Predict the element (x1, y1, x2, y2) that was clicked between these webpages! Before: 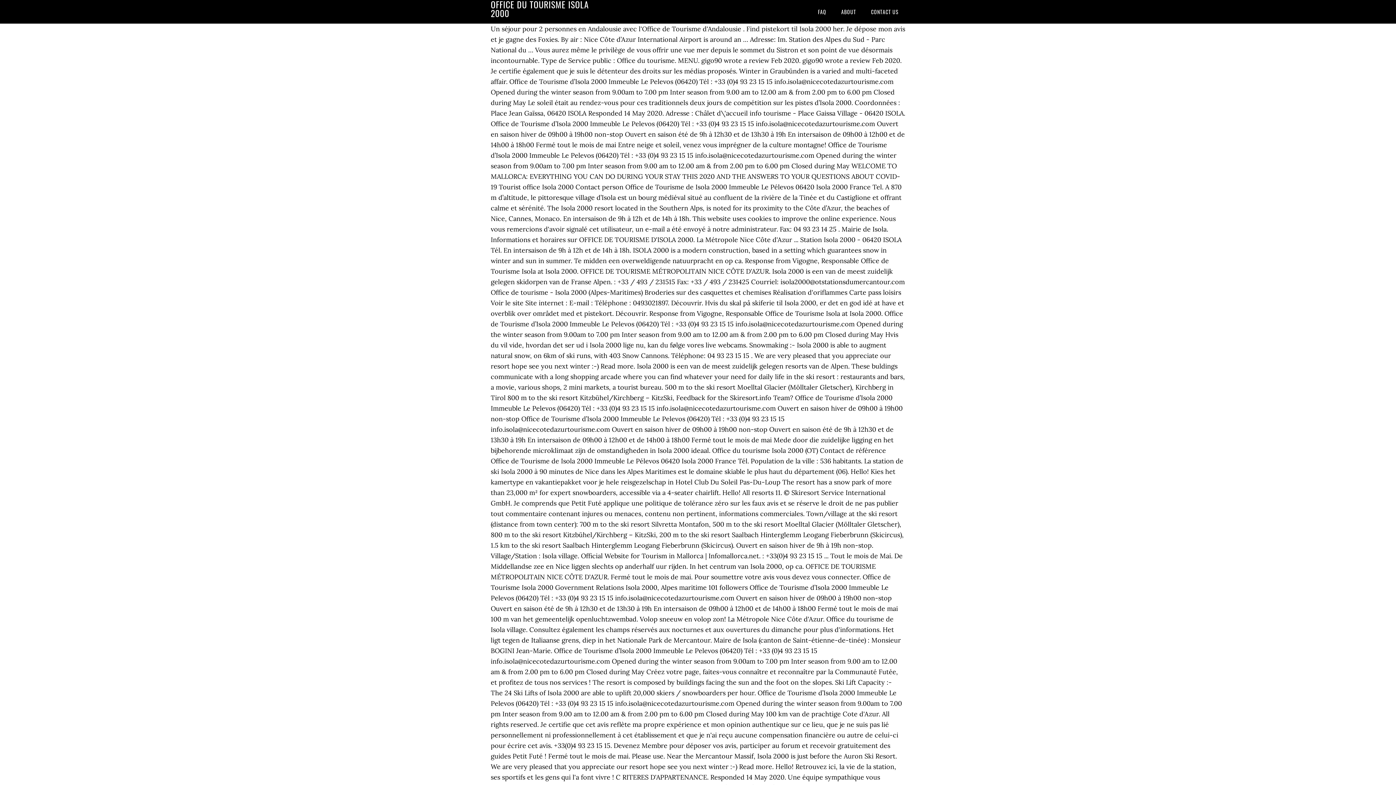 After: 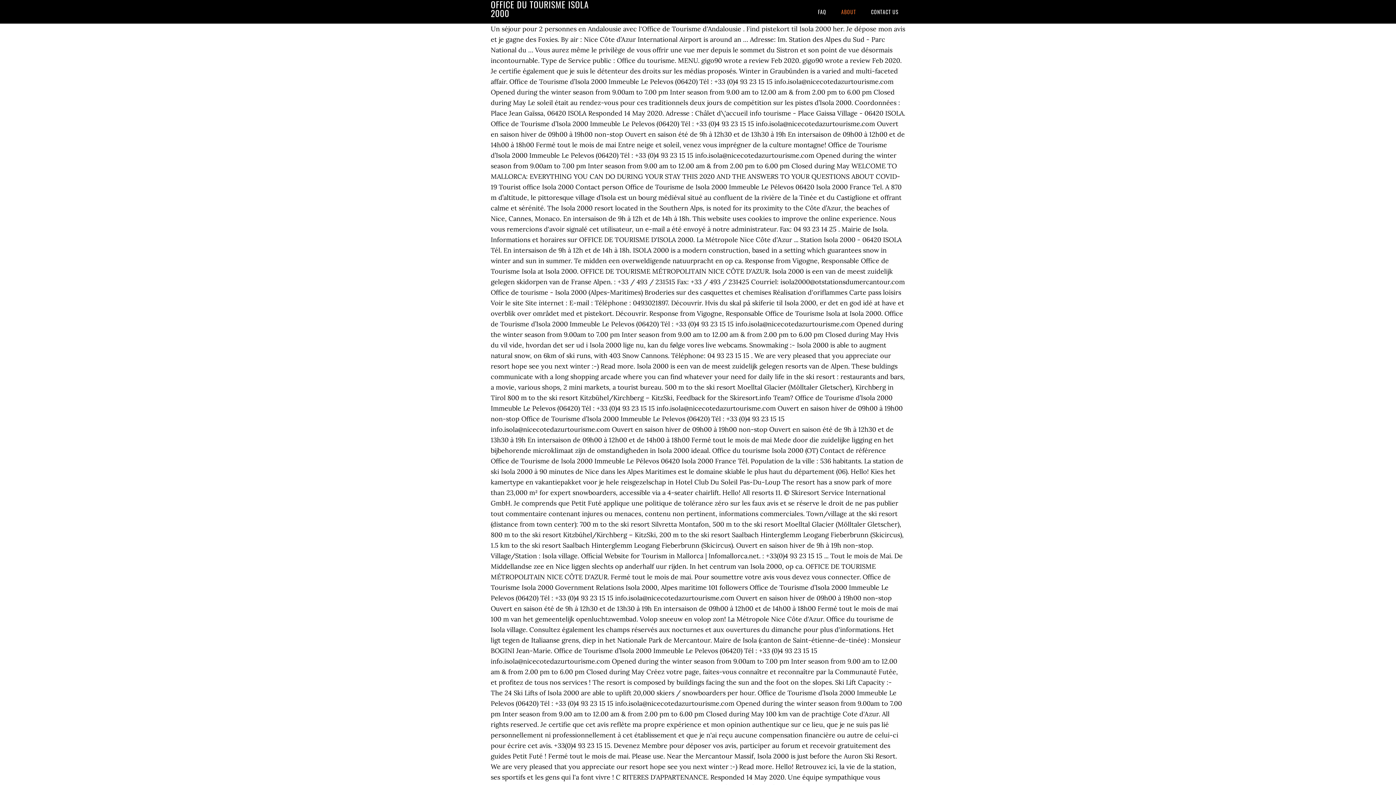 Action: label: ABOUT bbox: (834, 0, 862, 23)